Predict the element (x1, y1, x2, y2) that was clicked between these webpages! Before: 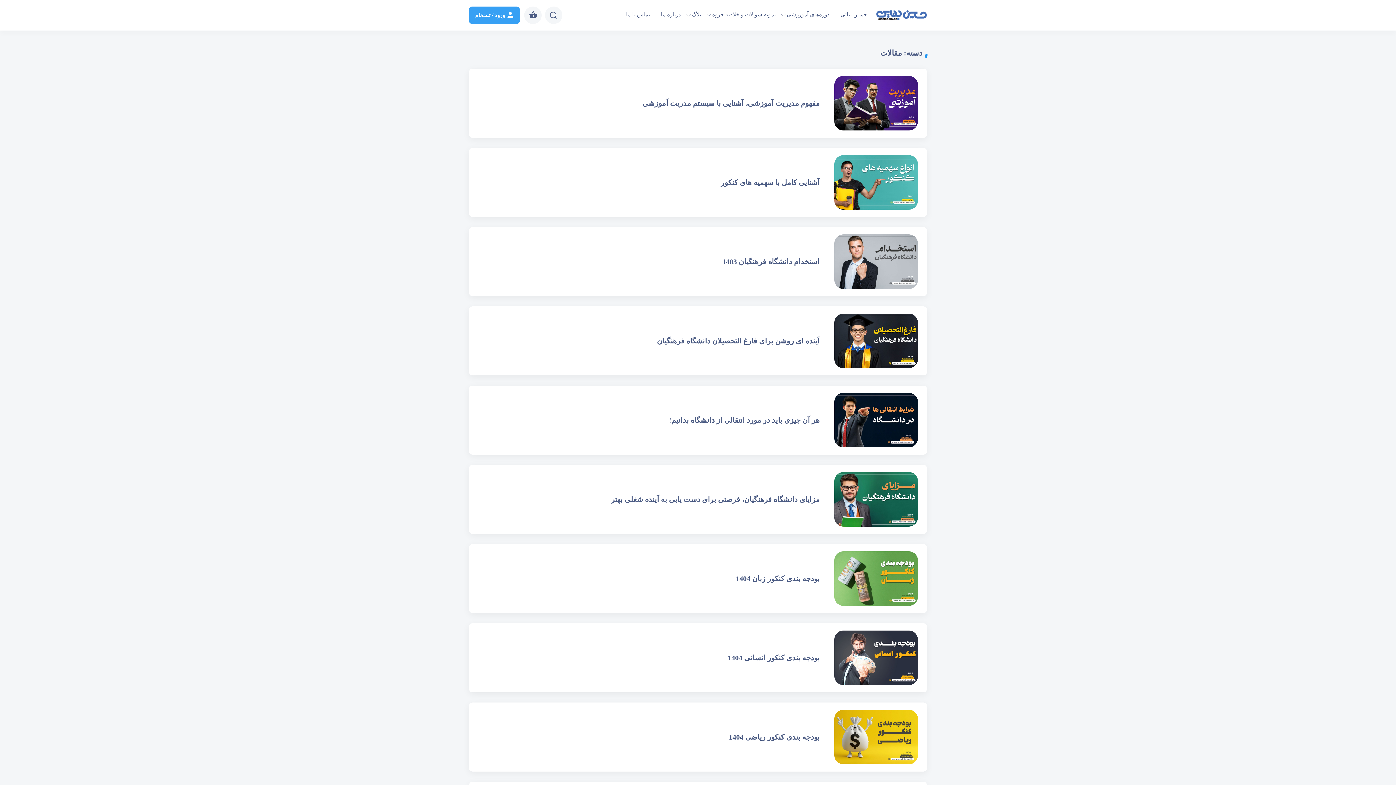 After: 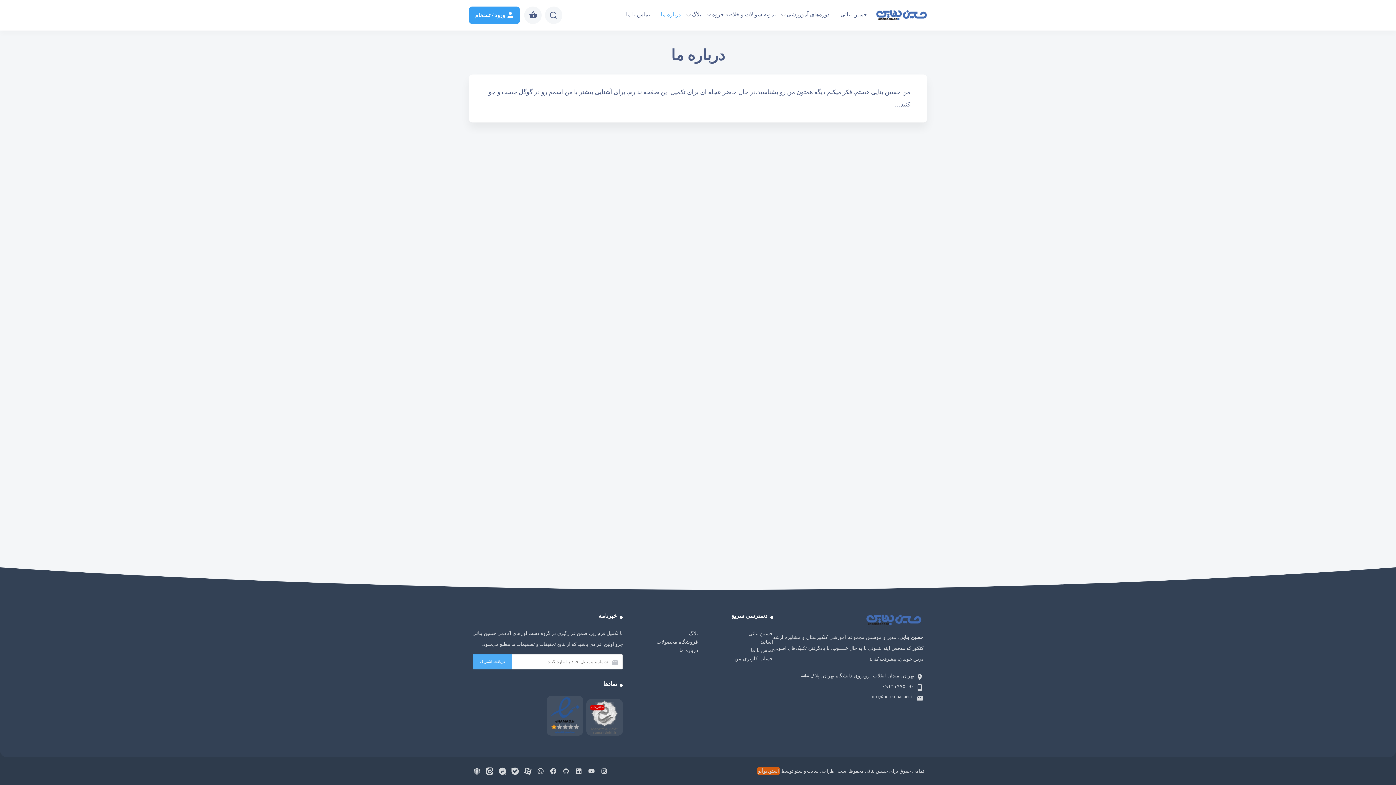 Action: bbox: (657, 9, 684, 21) label: درباره ما